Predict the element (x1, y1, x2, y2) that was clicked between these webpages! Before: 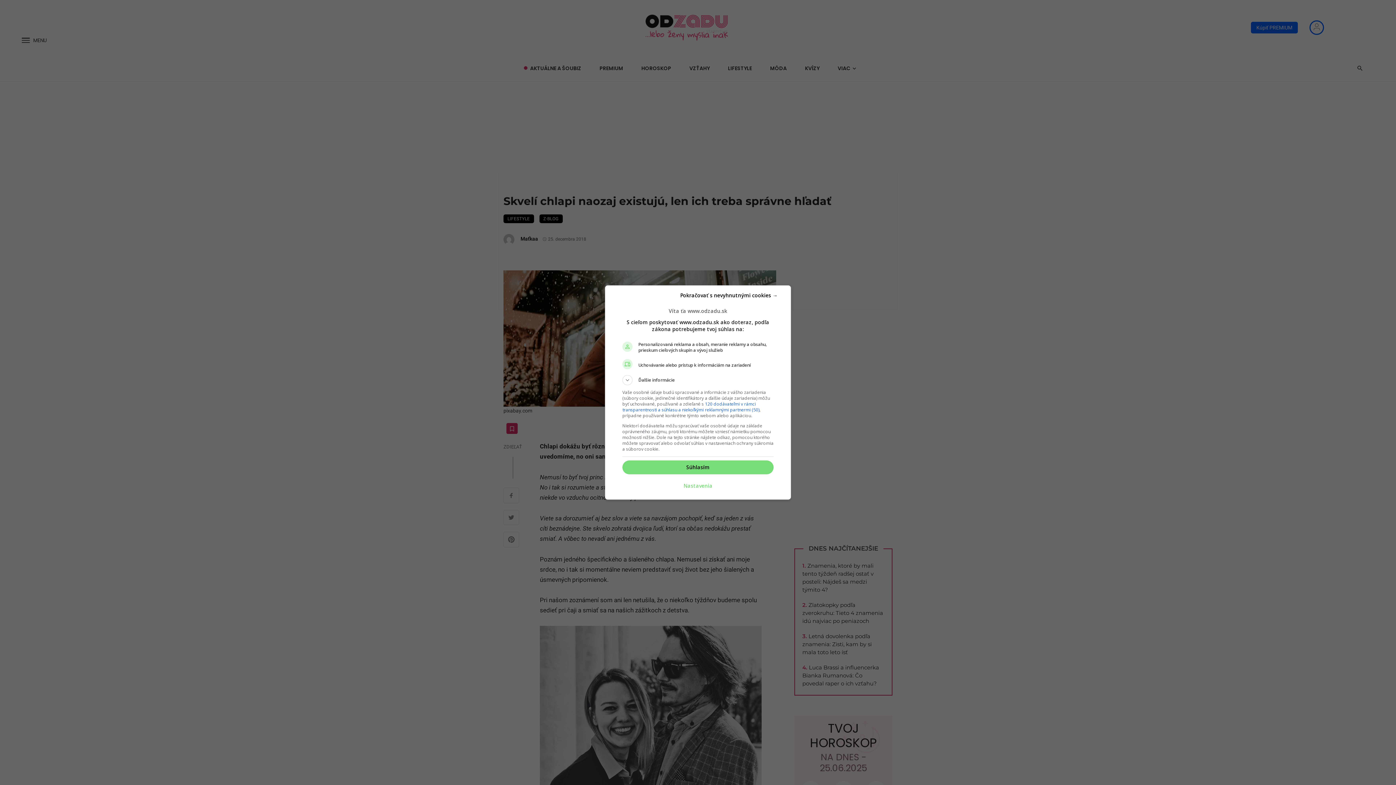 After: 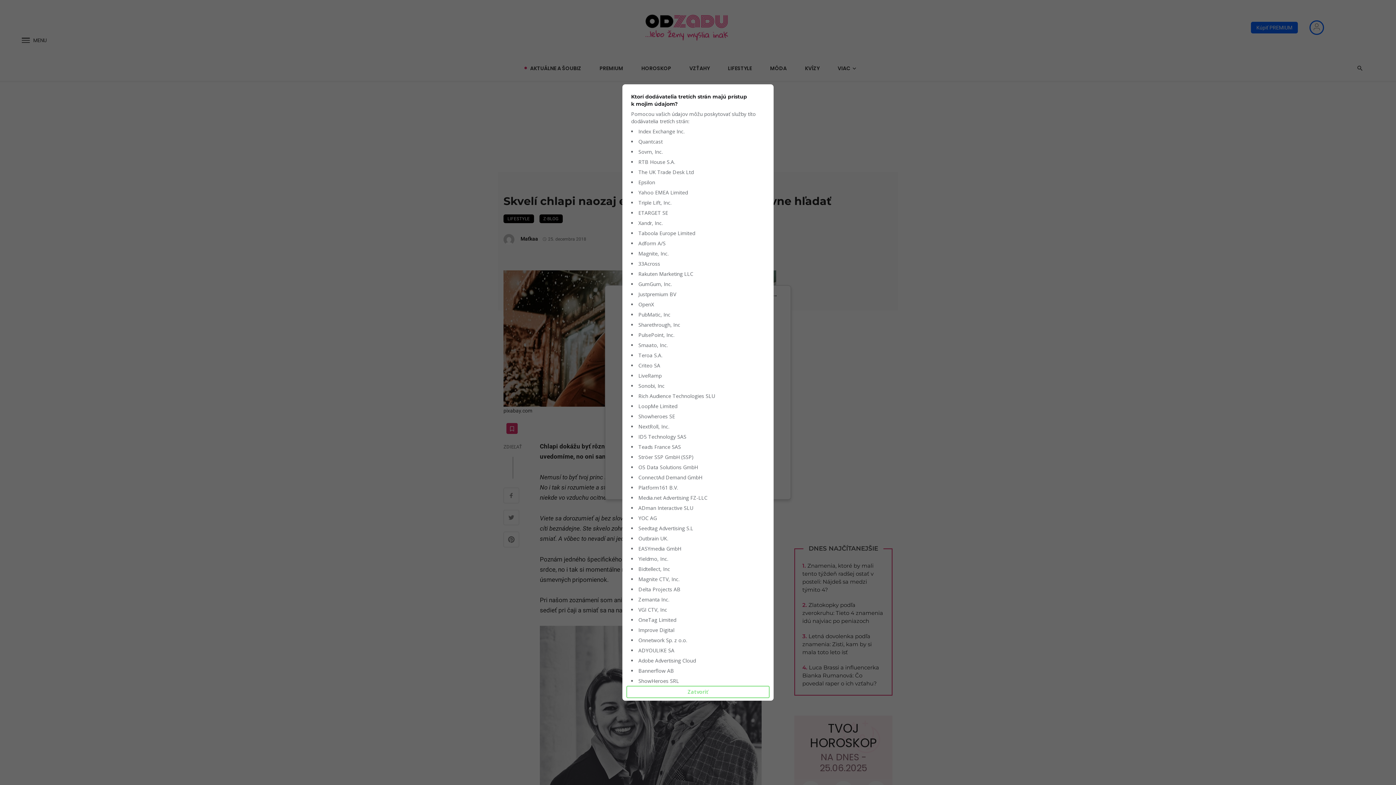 Action: label: 120 dodávateľmi v rámci transparentnosti a súhlasu a niekoľkými reklamnými partnermi (50) bbox: (622, 401, 759, 413)